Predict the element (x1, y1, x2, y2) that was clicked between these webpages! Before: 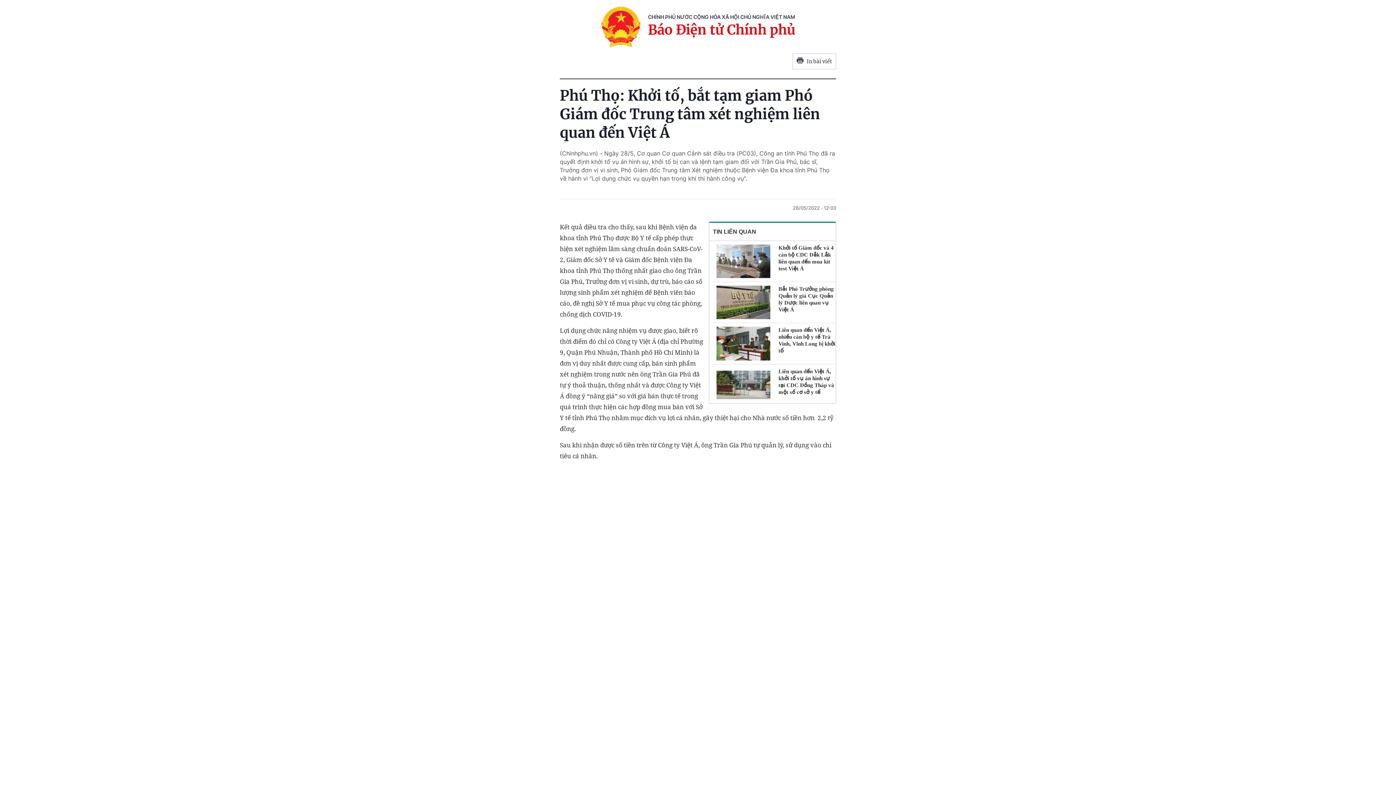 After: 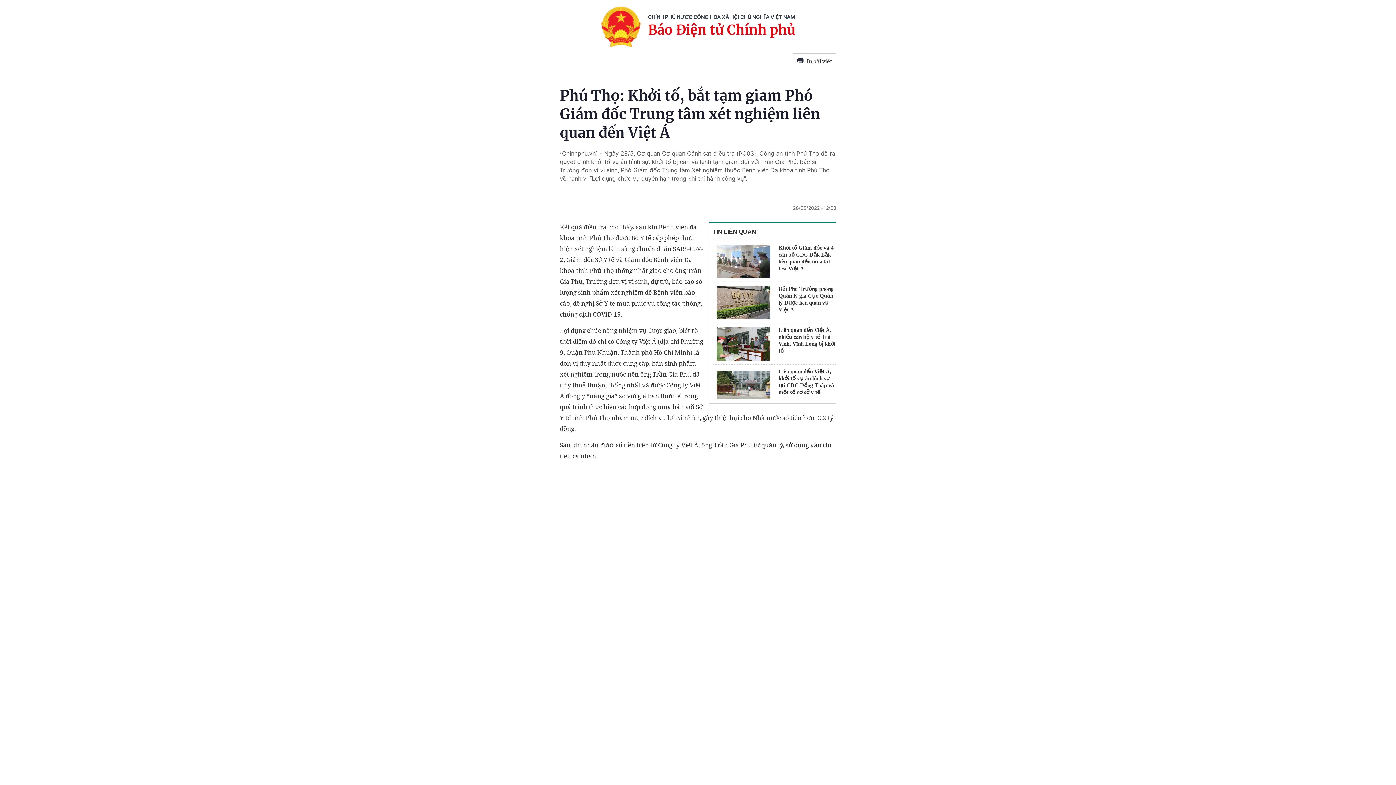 Action: bbox: (716, 285, 770, 319)